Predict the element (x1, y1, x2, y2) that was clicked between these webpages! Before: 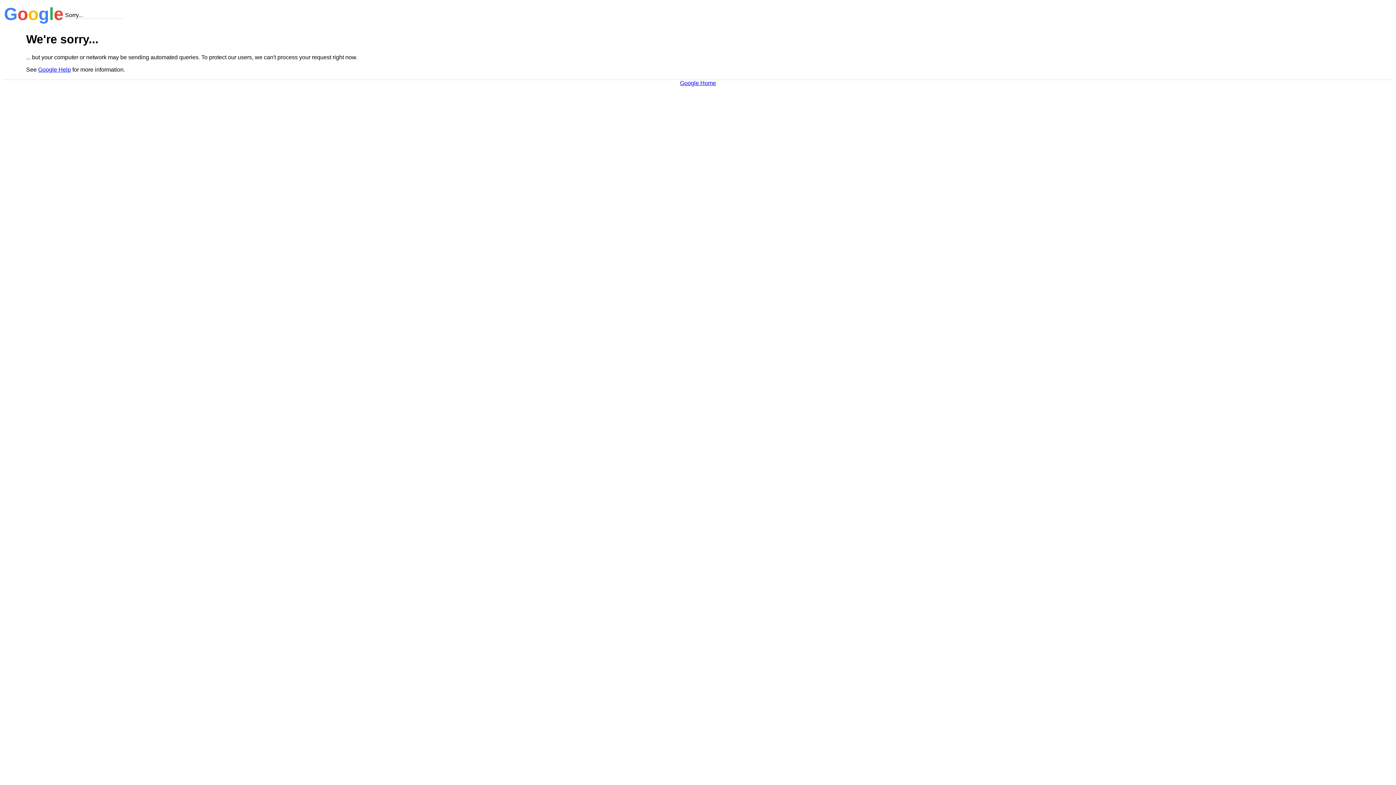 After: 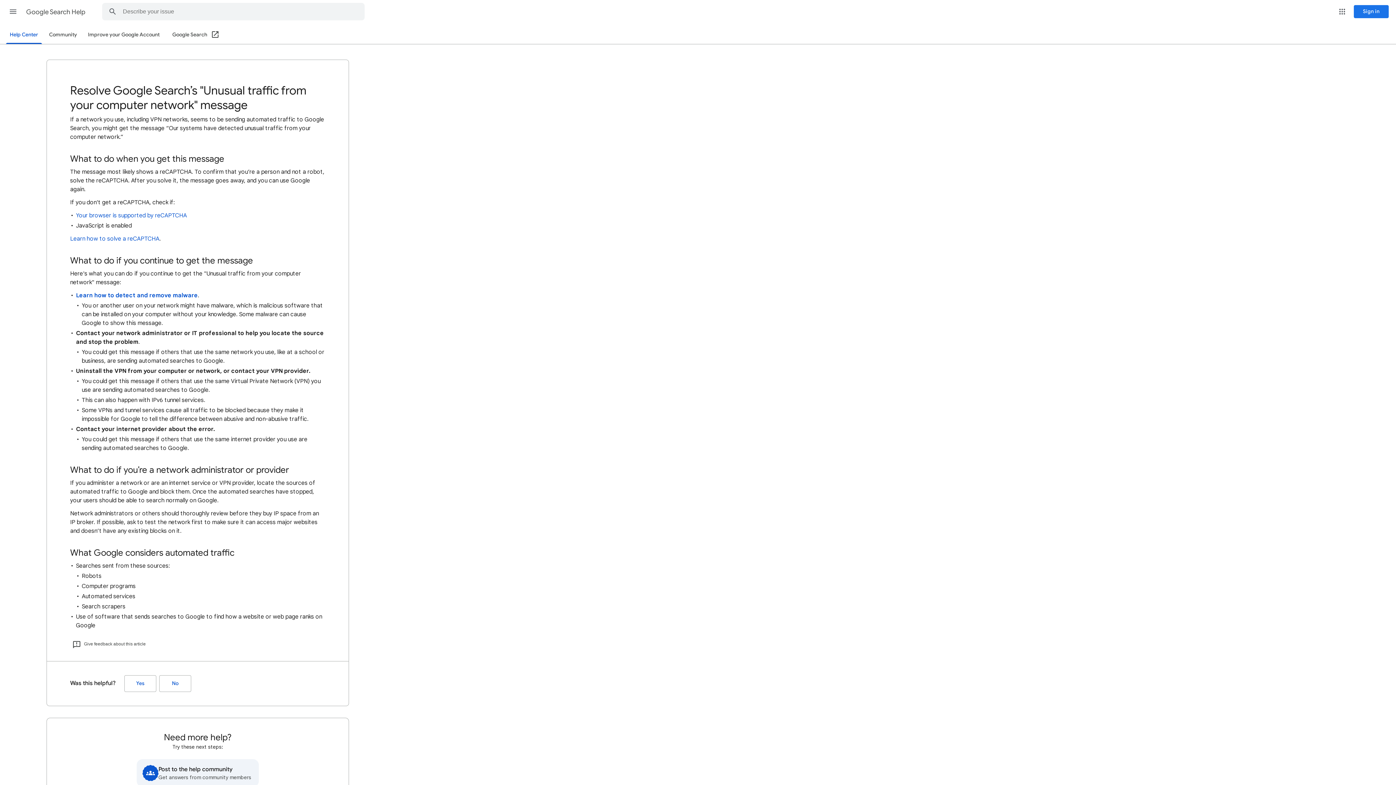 Action: bbox: (38, 66, 70, 72) label: Google Help